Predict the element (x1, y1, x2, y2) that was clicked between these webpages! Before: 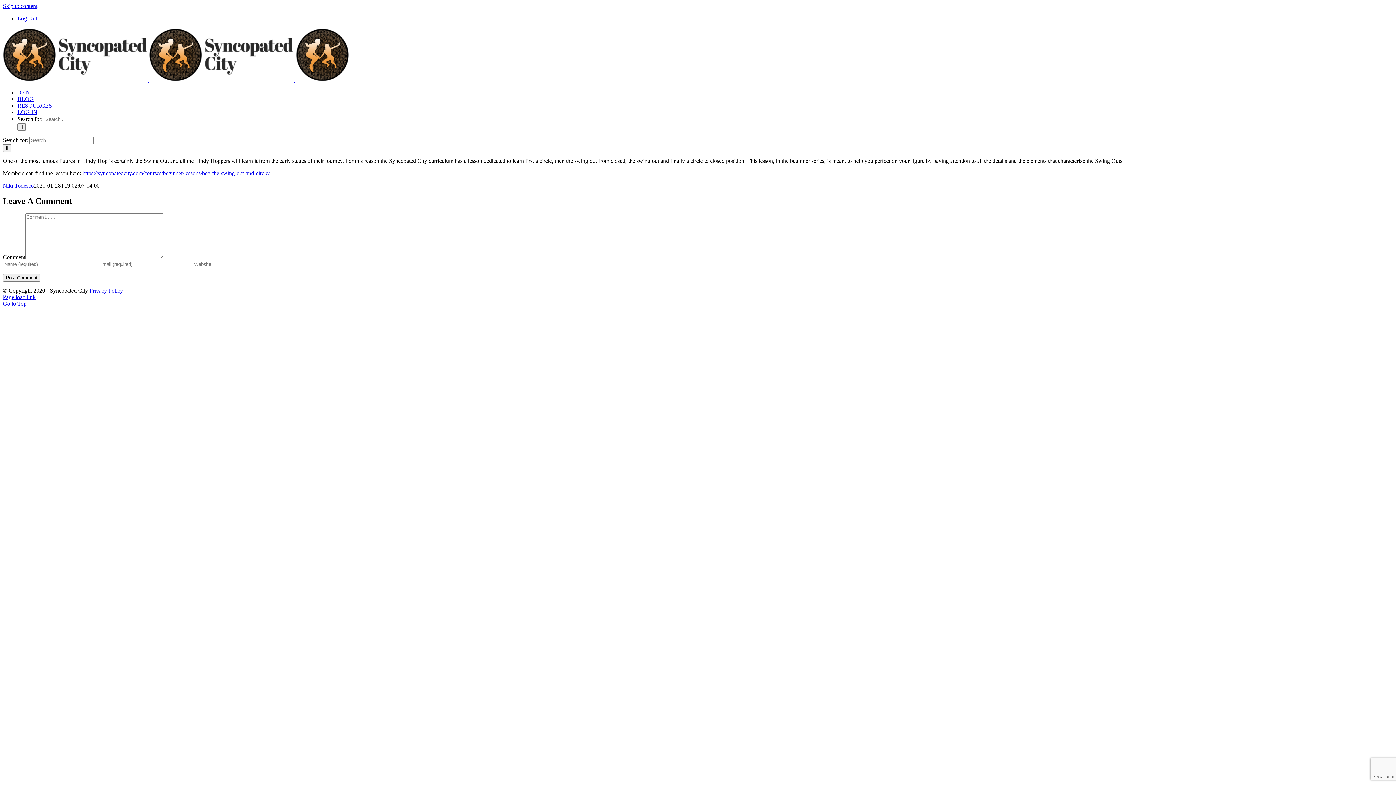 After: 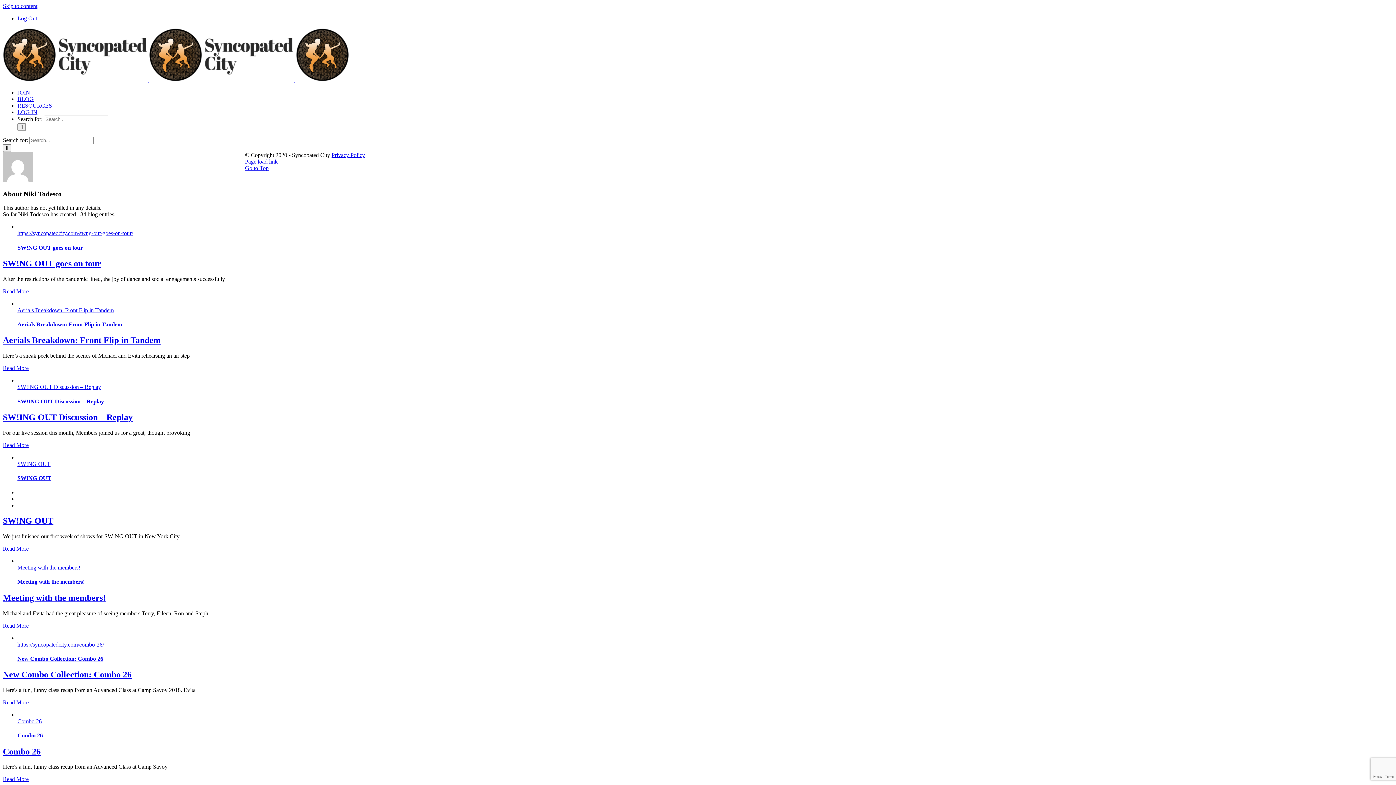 Action: bbox: (2, 182, 33, 188) label: Niki Todesco